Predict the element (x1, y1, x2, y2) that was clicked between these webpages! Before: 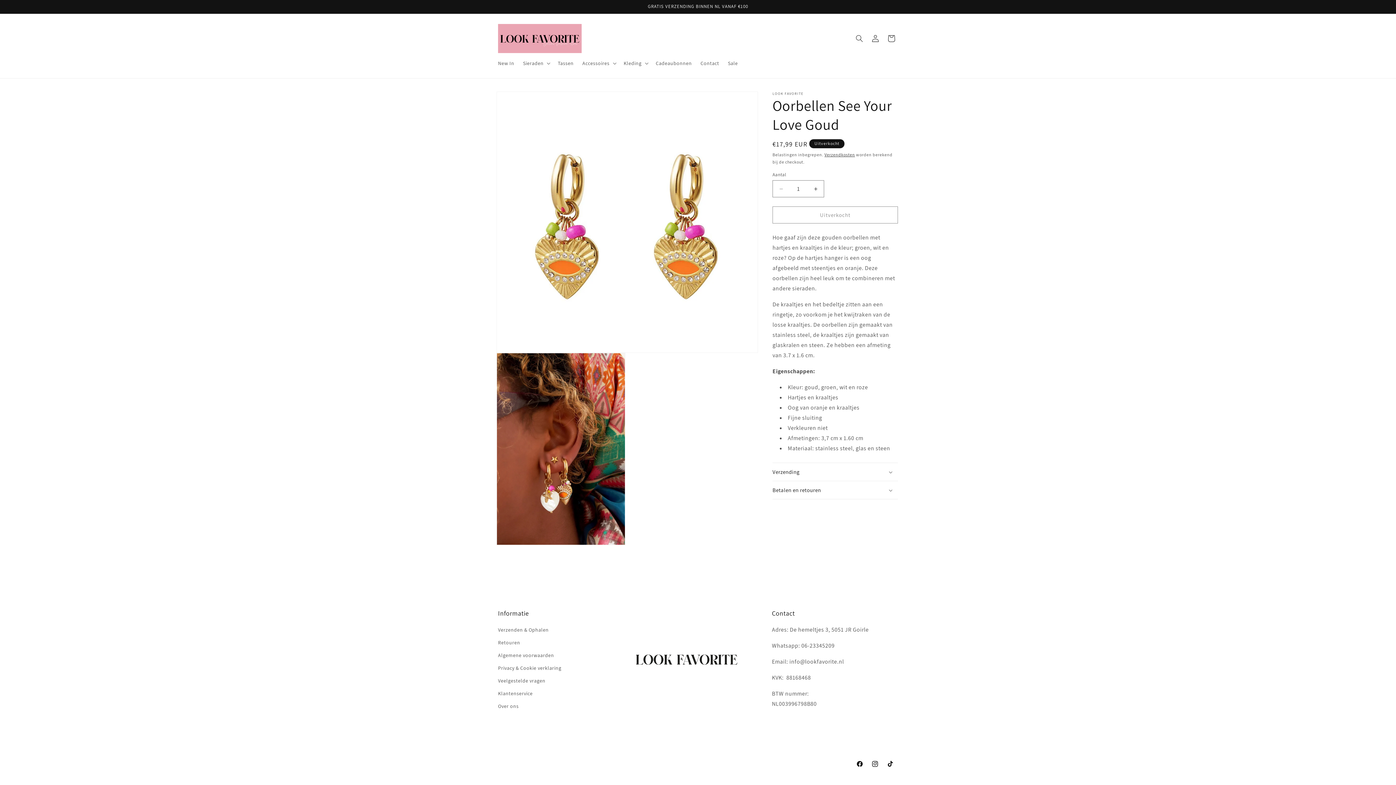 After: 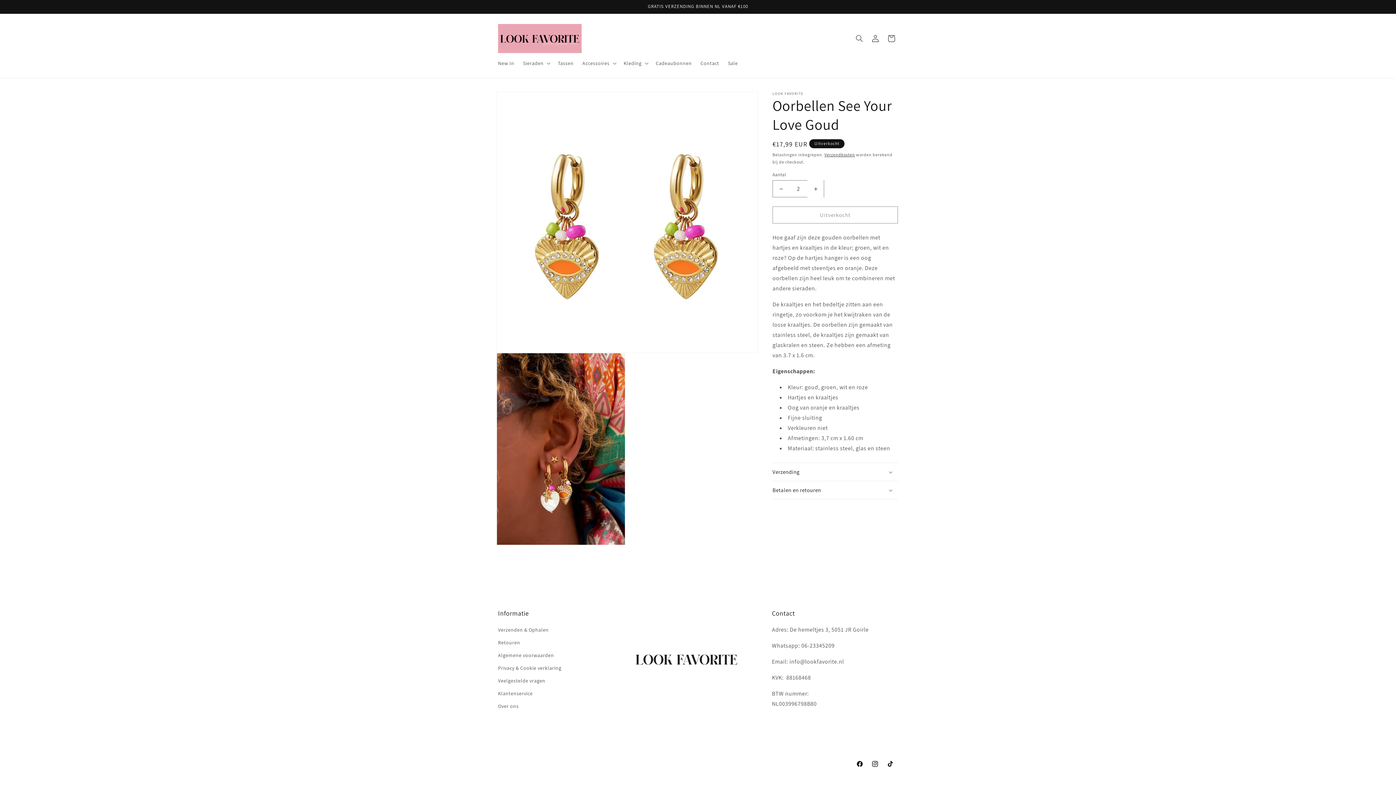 Action: bbox: (807, 180, 824, 197) label: Aantal verhogen voor Oorbellen See Your Love Goud